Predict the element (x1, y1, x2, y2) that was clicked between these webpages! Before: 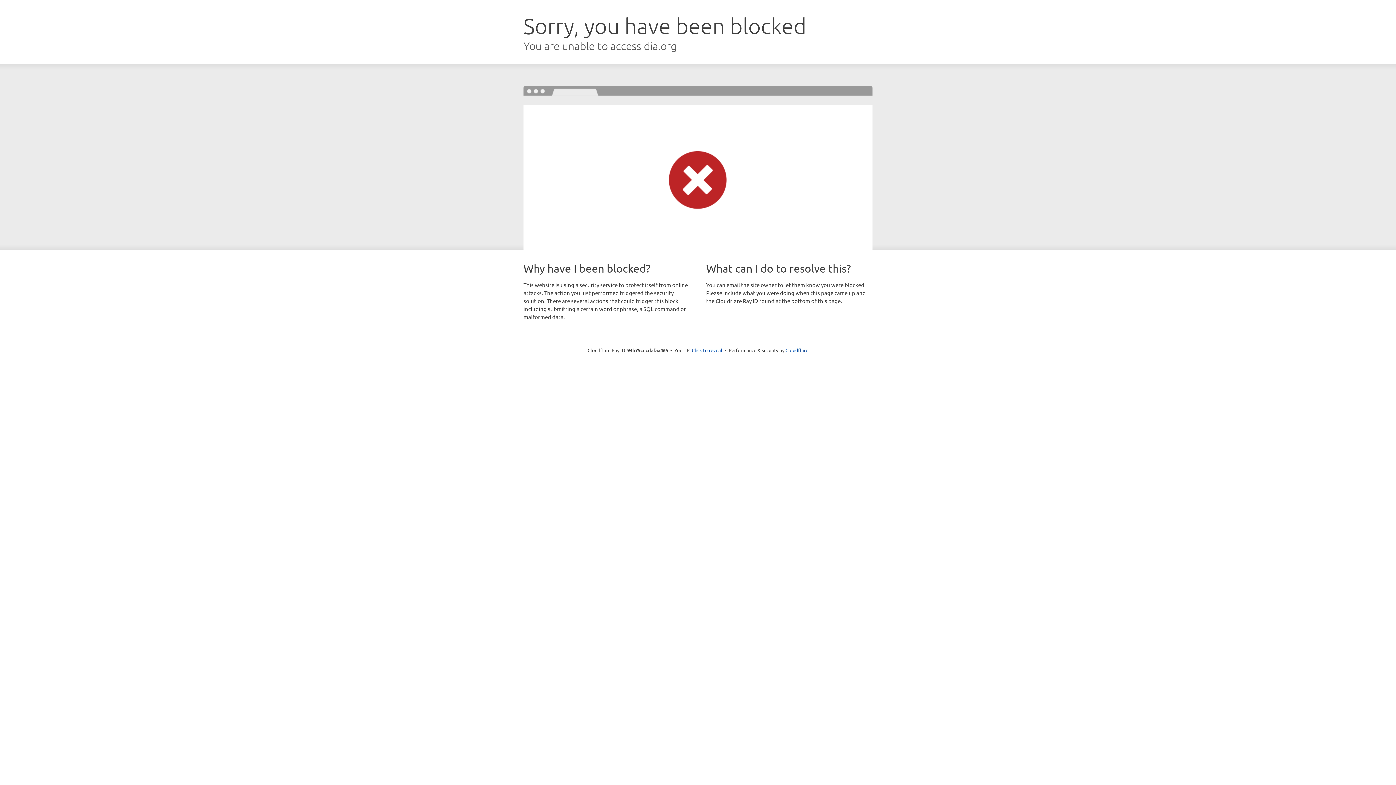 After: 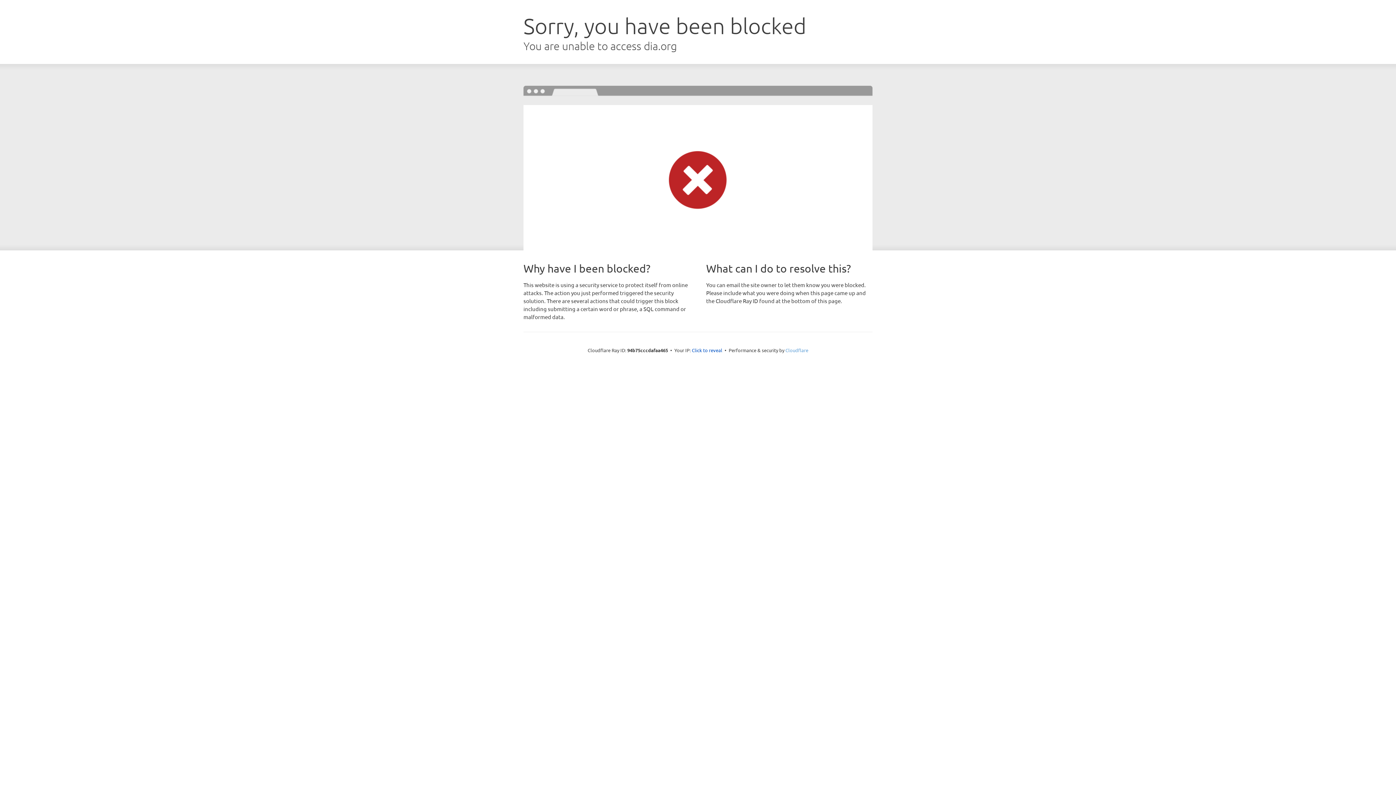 Action: label: Cloudflare bbox: (785, 347, 808, 353)